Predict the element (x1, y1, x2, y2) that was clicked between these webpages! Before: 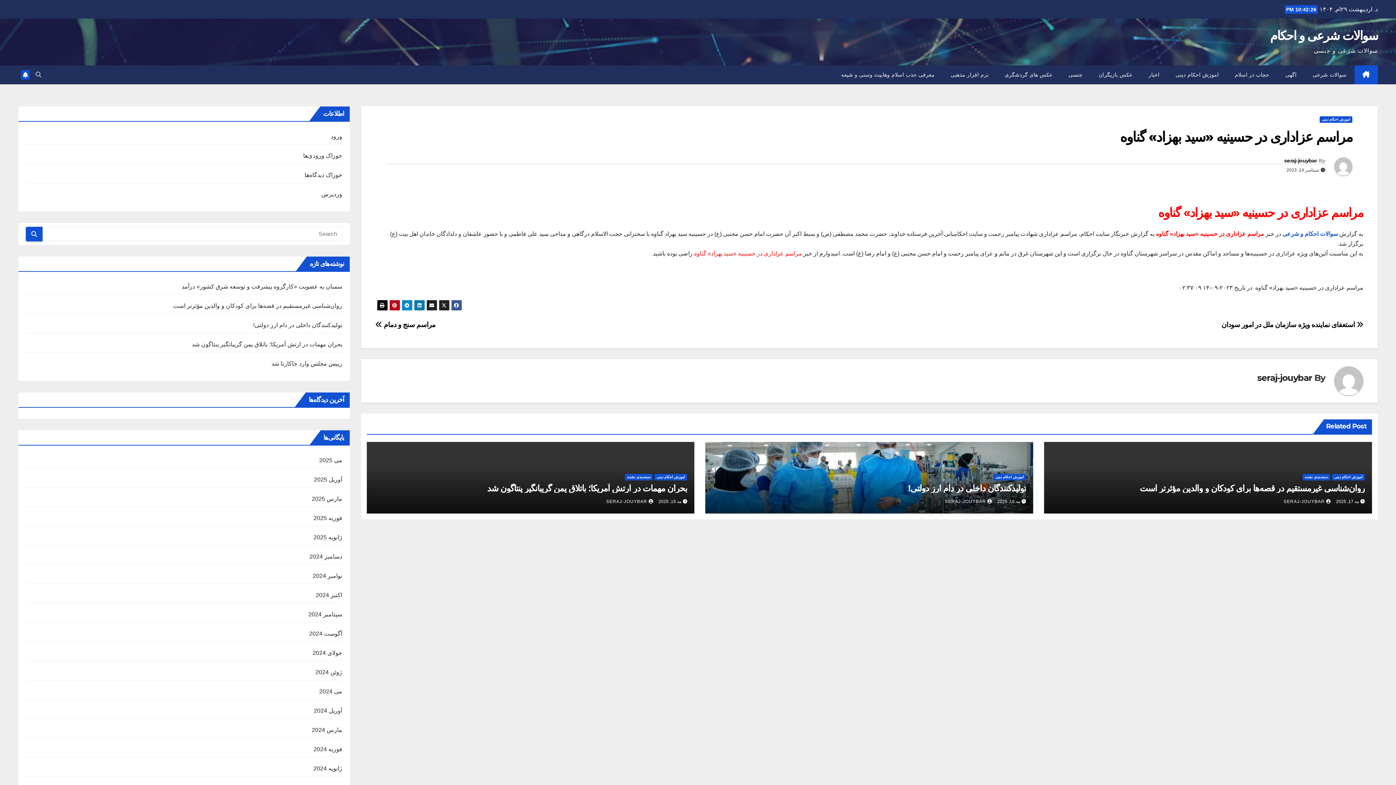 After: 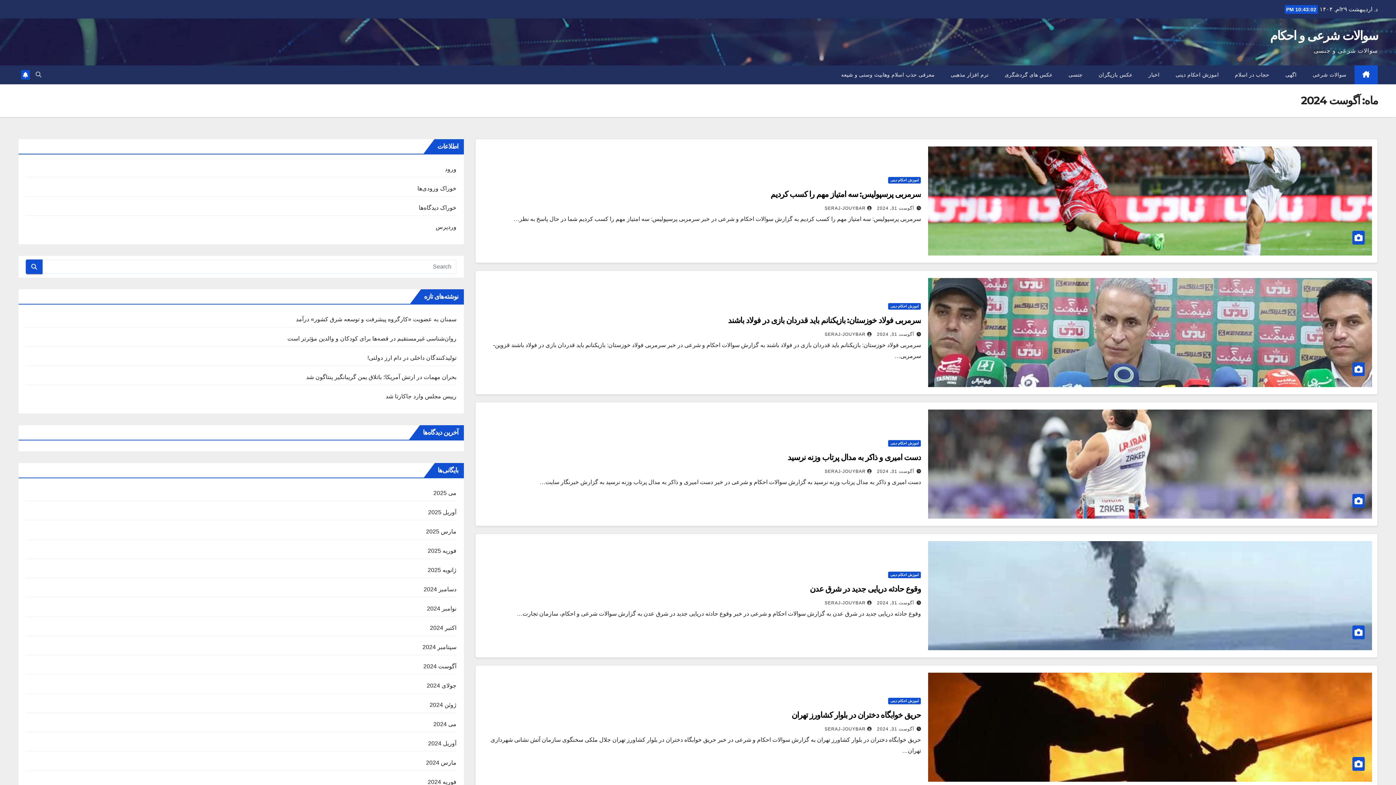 Action: bbox: (309, 630, 342, 637) label: آگوست 2024